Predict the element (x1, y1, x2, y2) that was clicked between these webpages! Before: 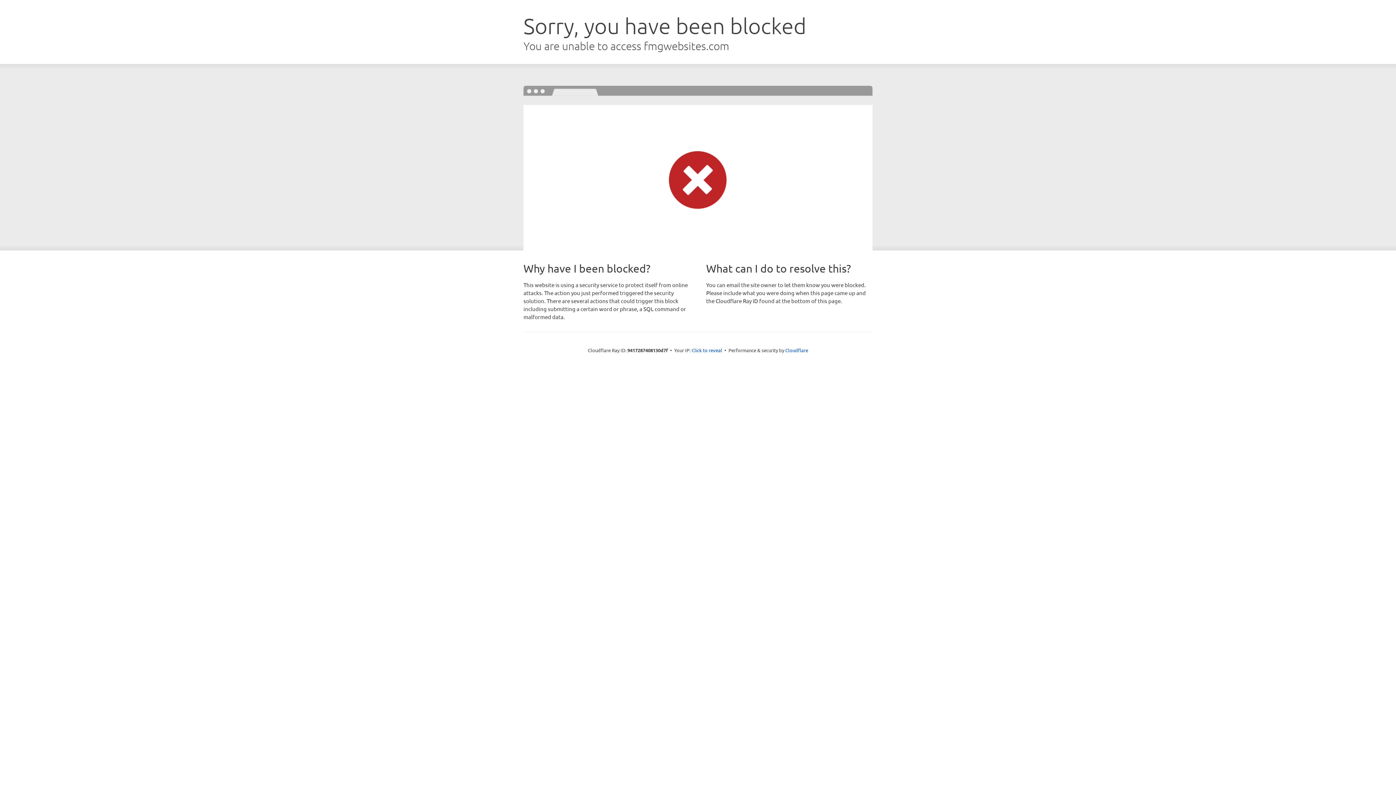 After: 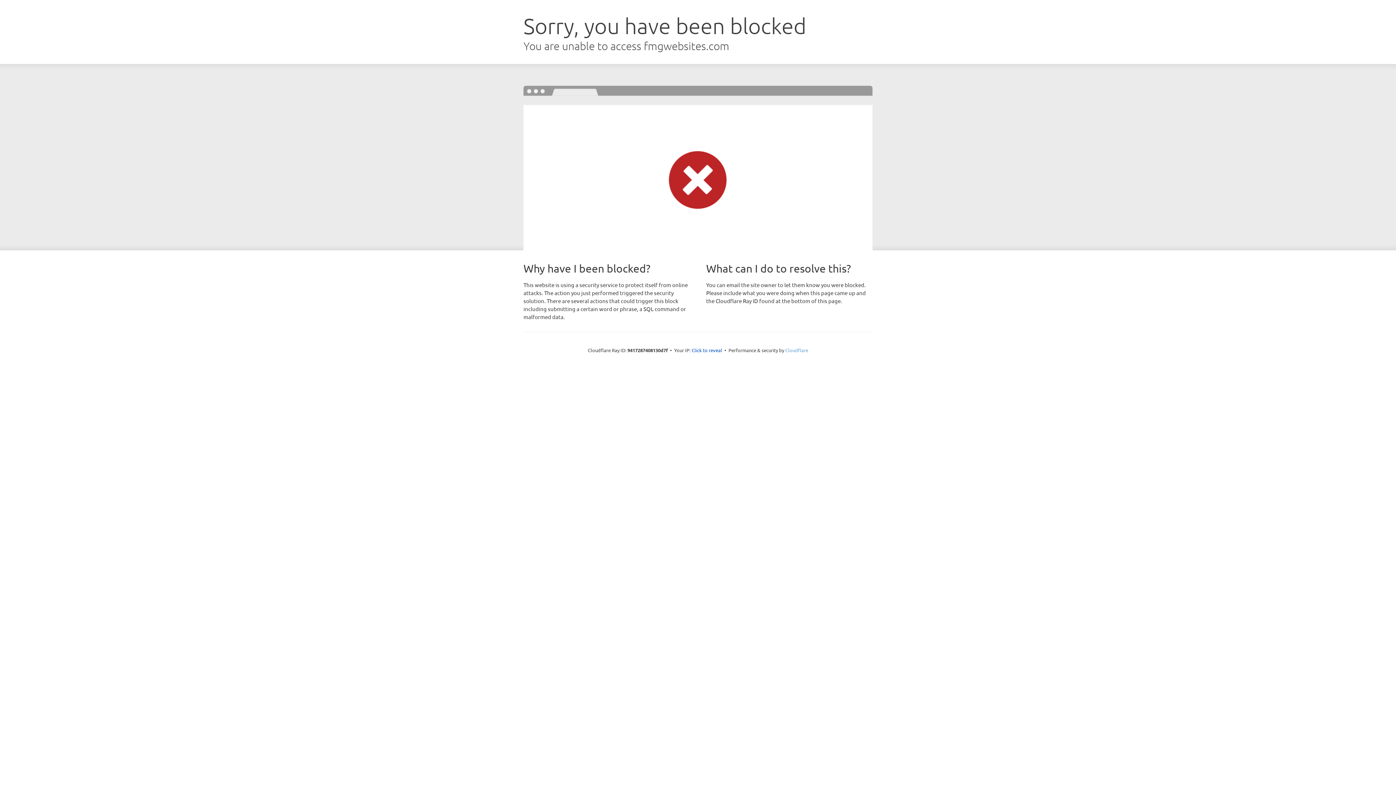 Action: bbox: (785, 347, 808, 353) label: Cloudflare